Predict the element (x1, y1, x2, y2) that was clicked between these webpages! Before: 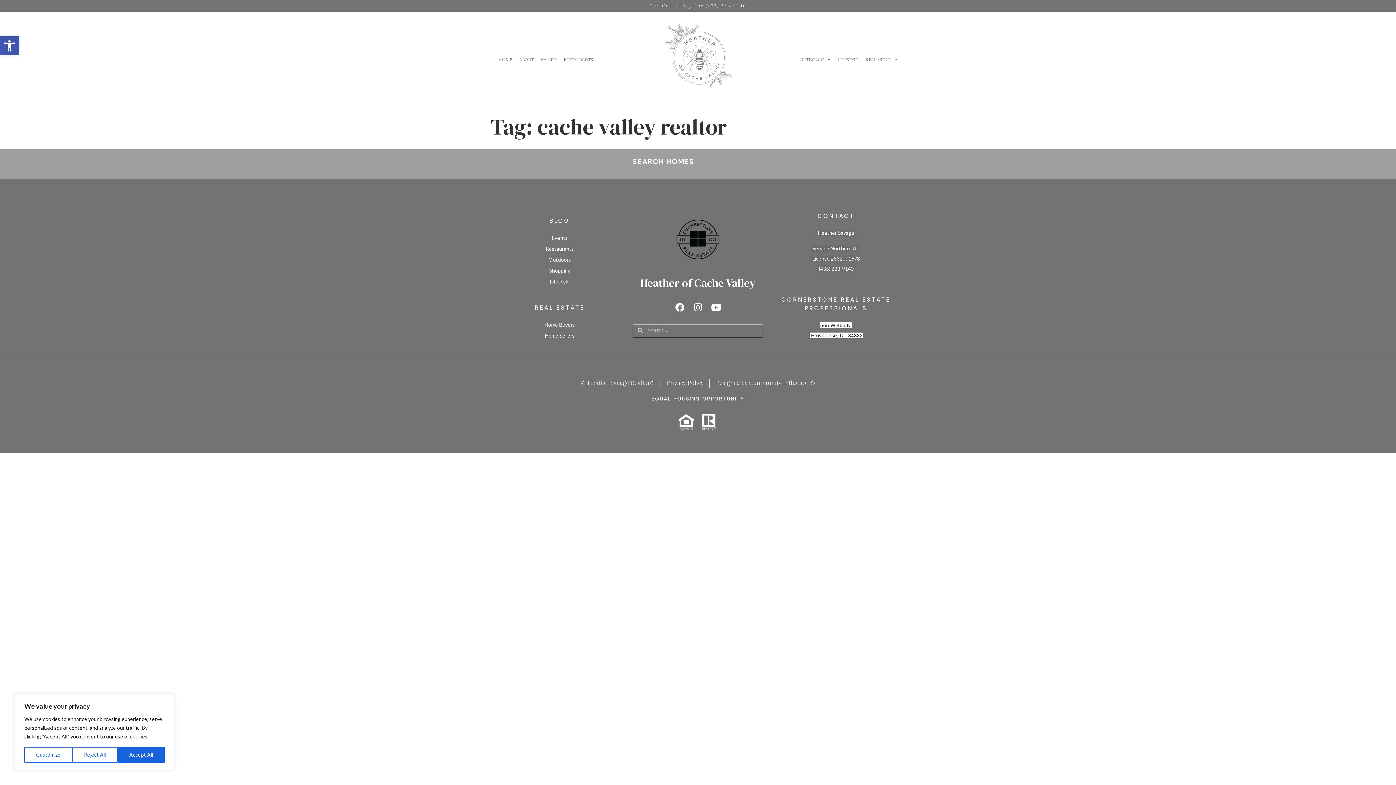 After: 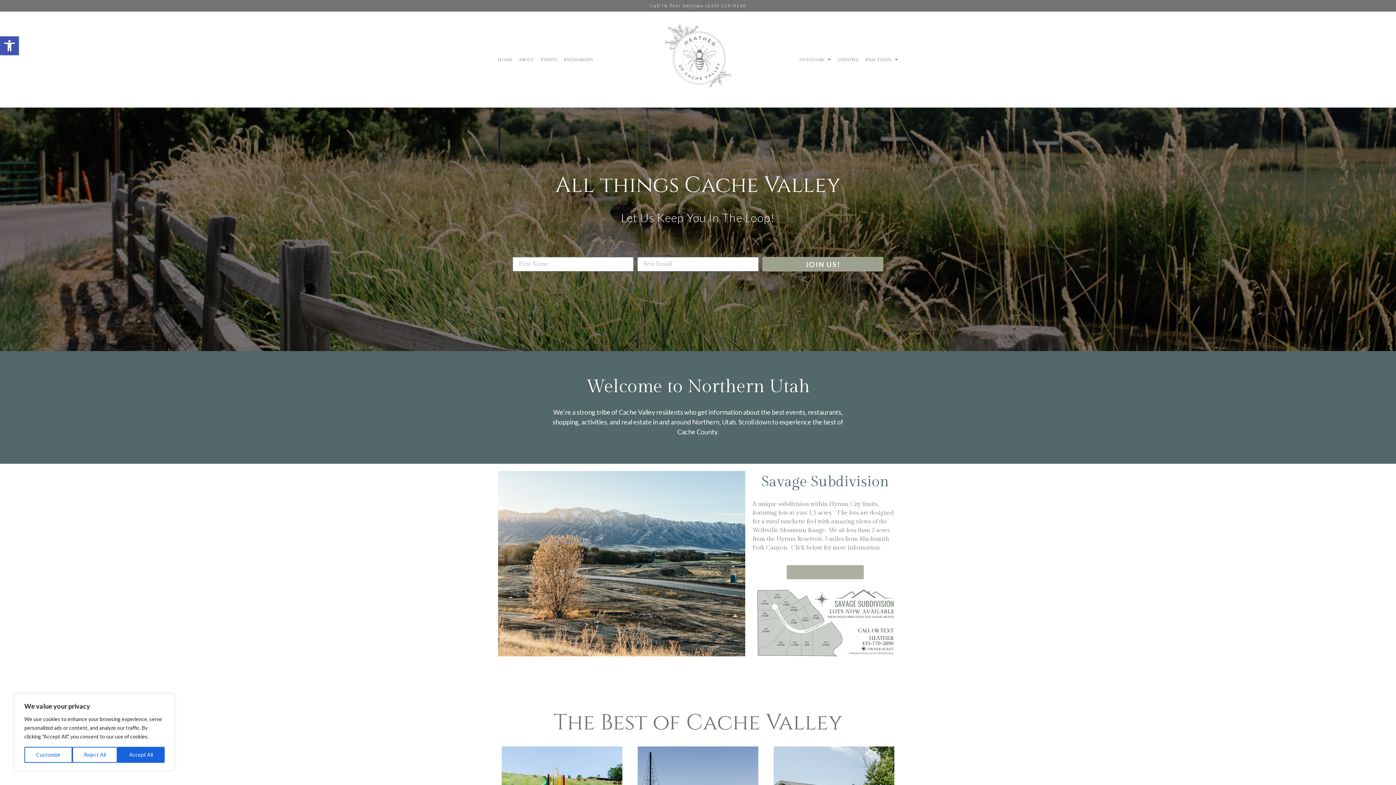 Action: label: Home bbox: (494, 51, 515, 68)